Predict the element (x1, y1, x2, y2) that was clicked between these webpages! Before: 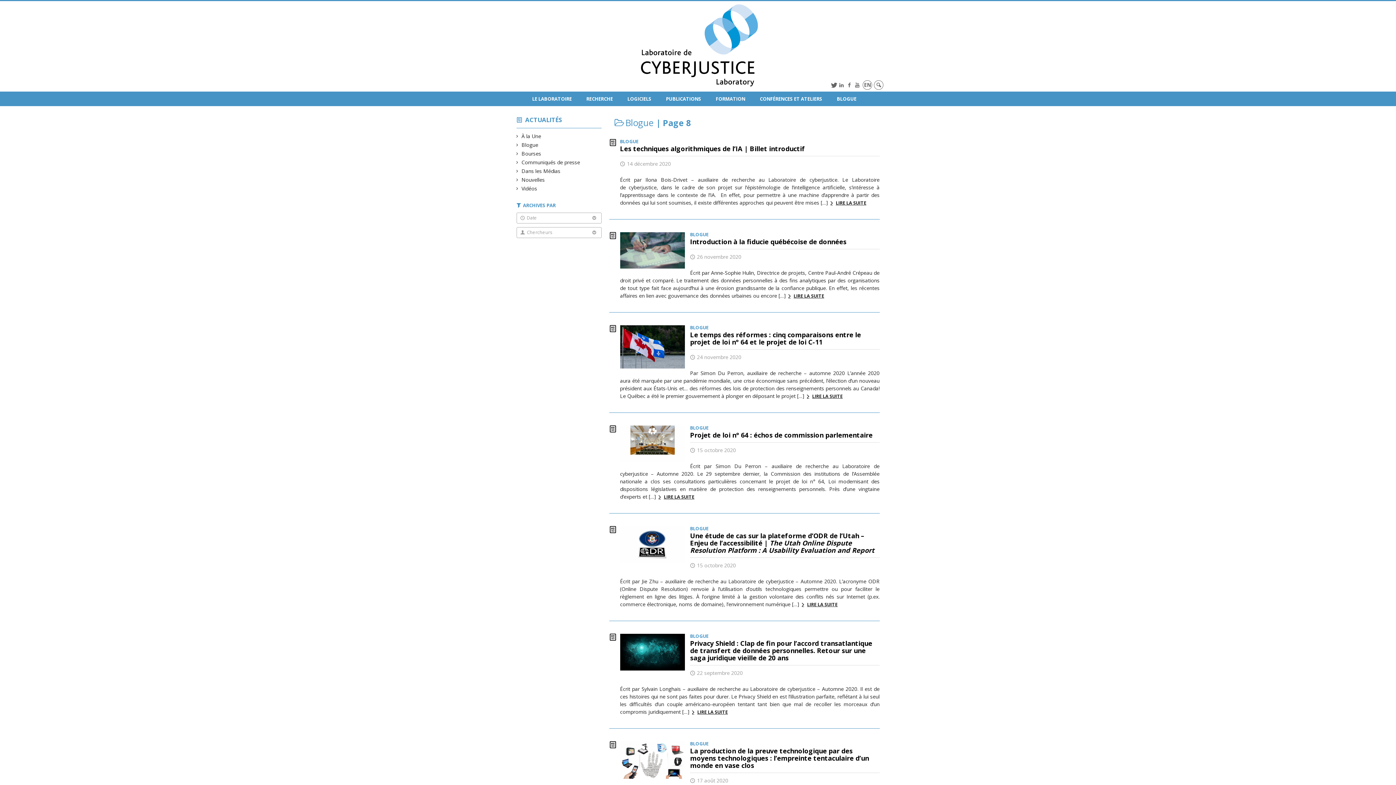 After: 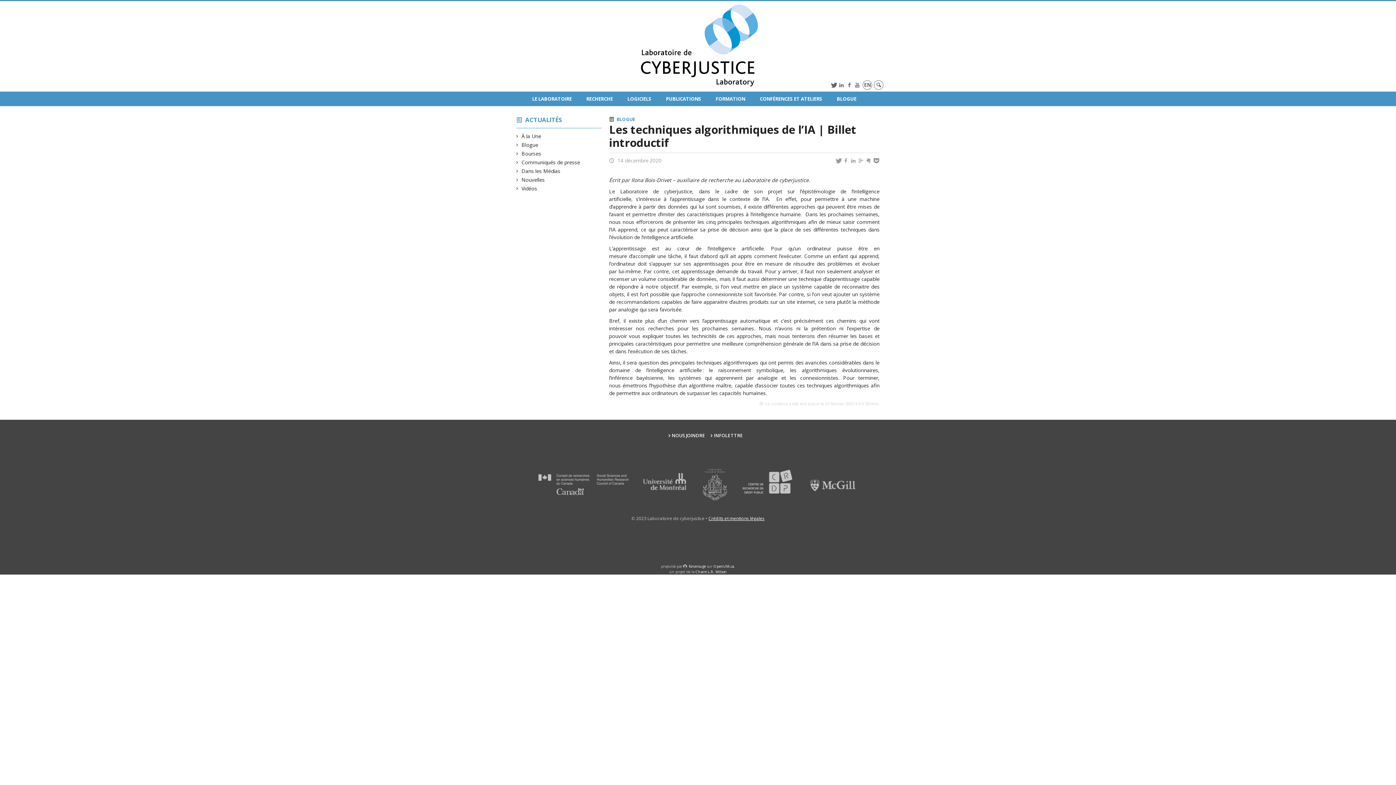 Action: label: BLOGUE
Les techniques algorithmiques de l’IA | Billet introductif
14 décembre 2020 bbox: (620, 137, 879, 170)